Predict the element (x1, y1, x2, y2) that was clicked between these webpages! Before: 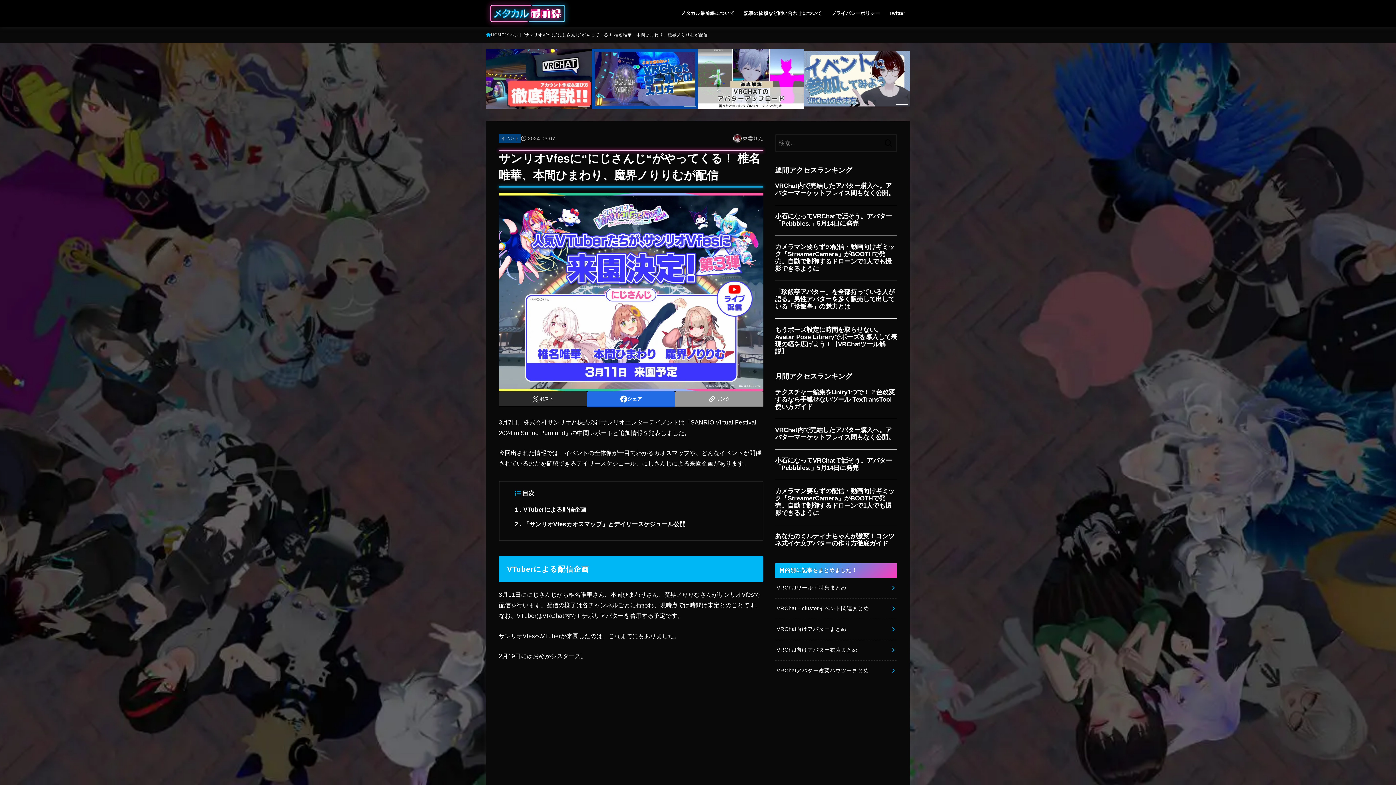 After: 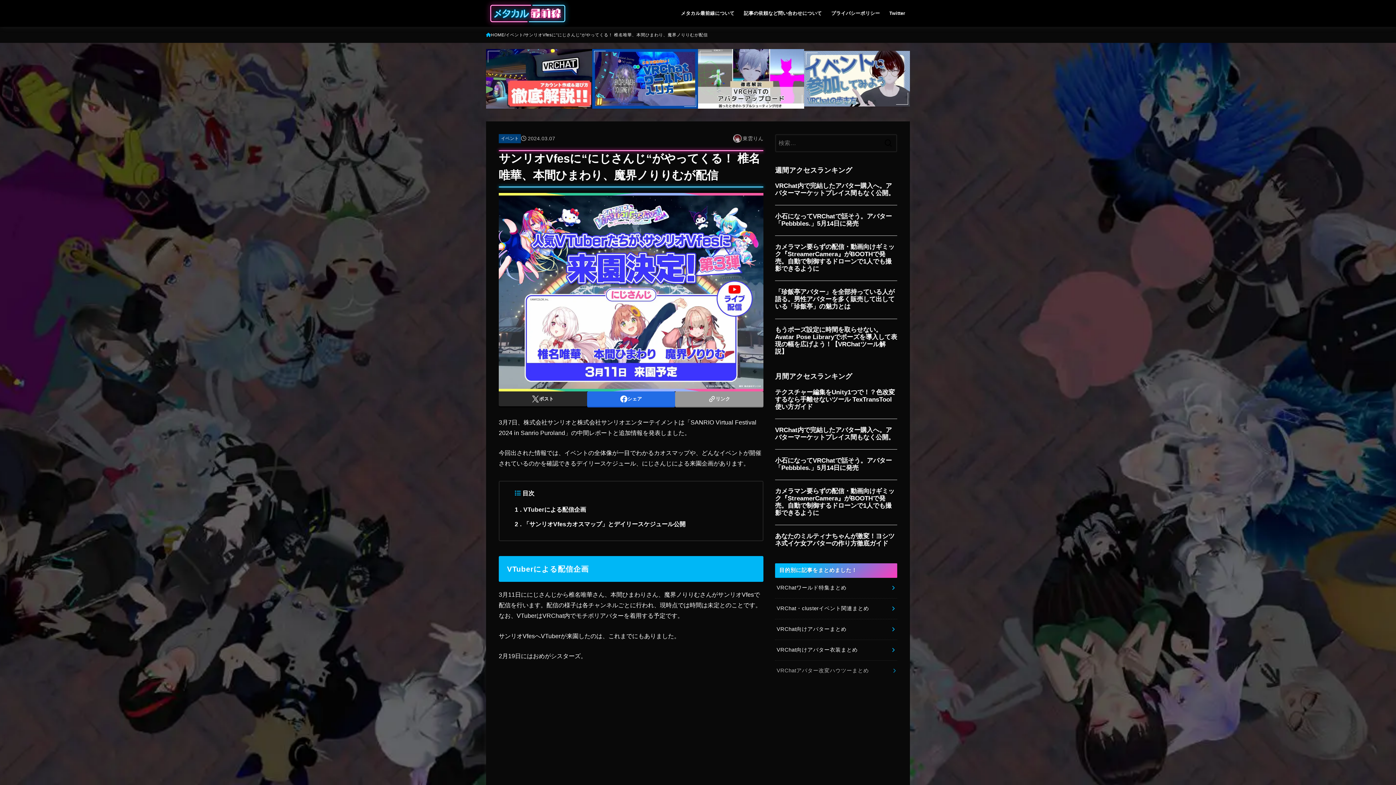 Action: bbox: (775, 661, 897, 681) label: VRChatアバター改変ハウツーまとめ